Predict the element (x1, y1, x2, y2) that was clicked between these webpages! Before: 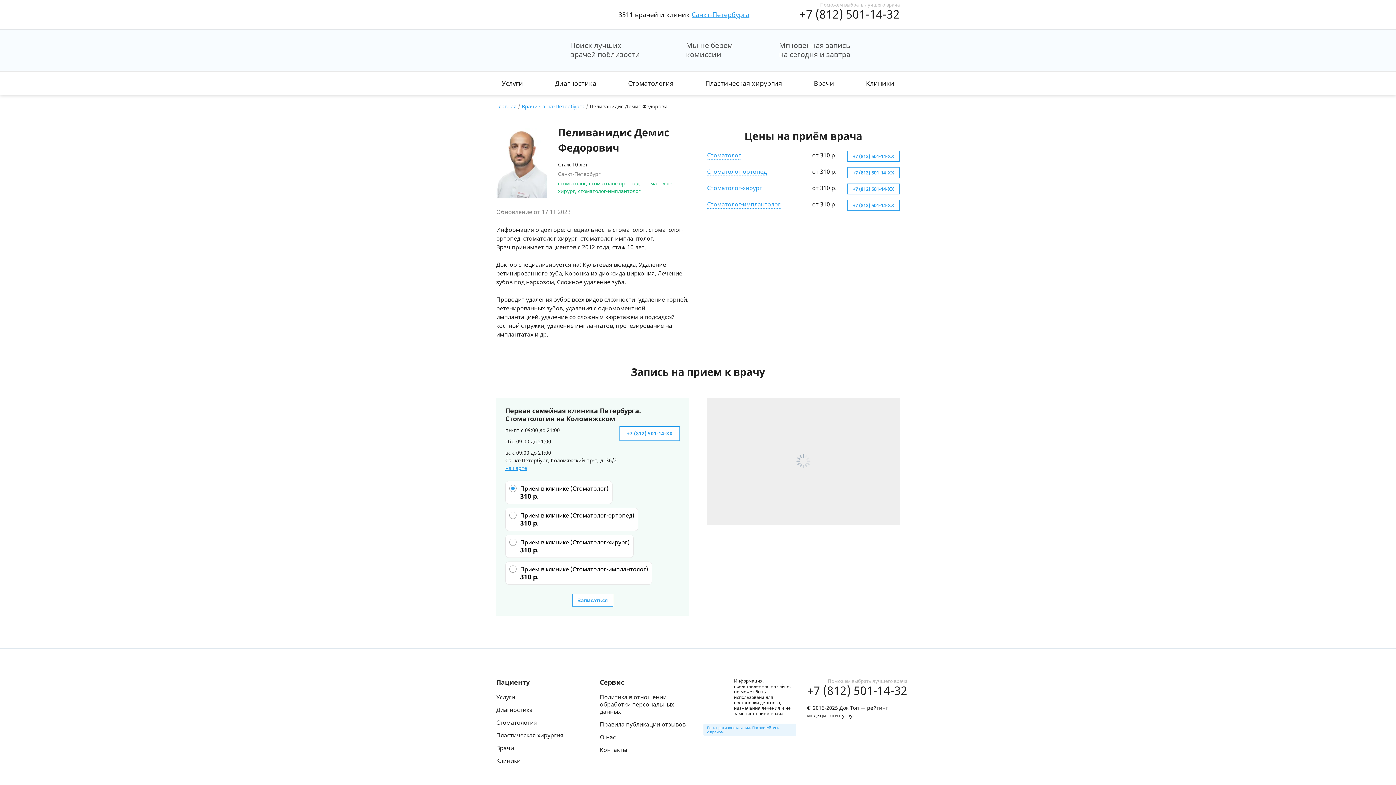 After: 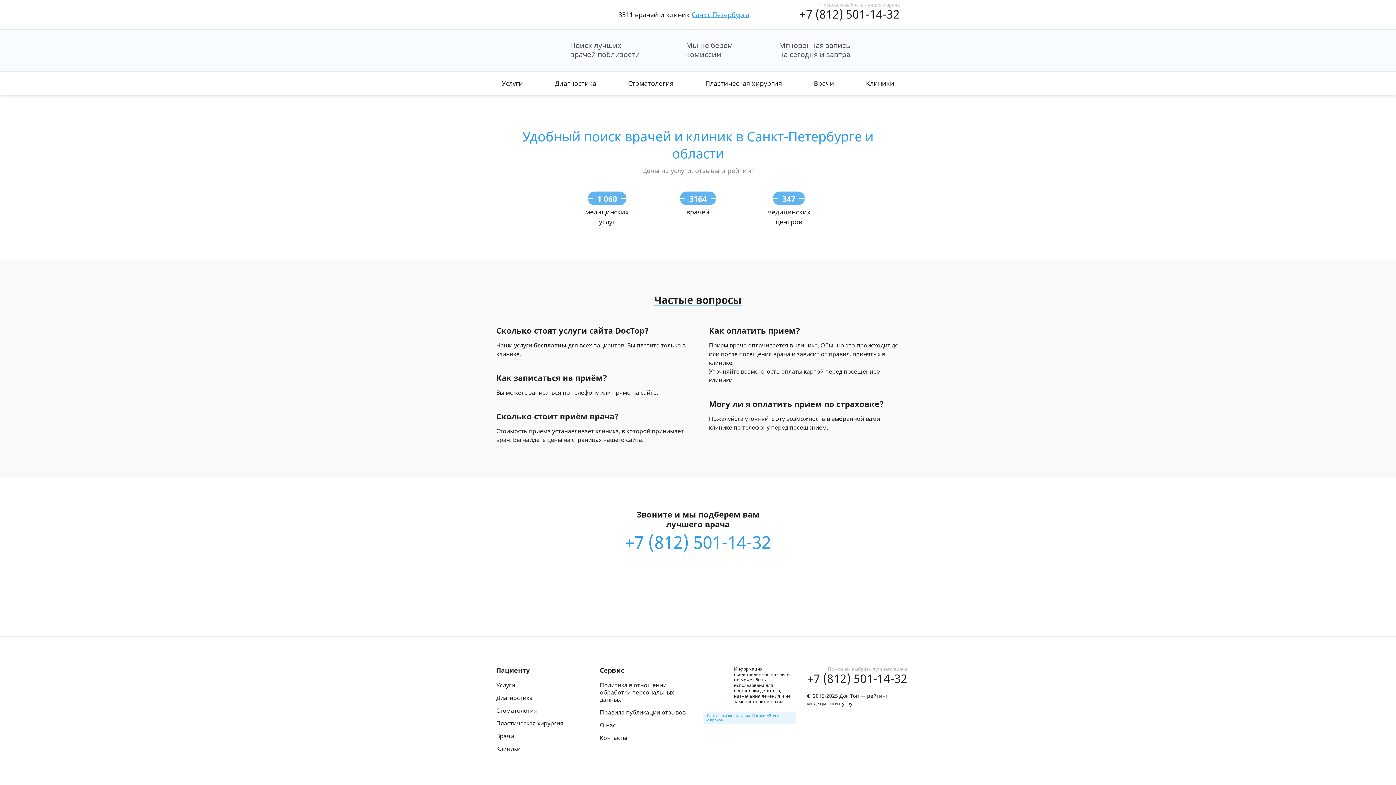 Action: bbox: (496, 5, 568, 24)